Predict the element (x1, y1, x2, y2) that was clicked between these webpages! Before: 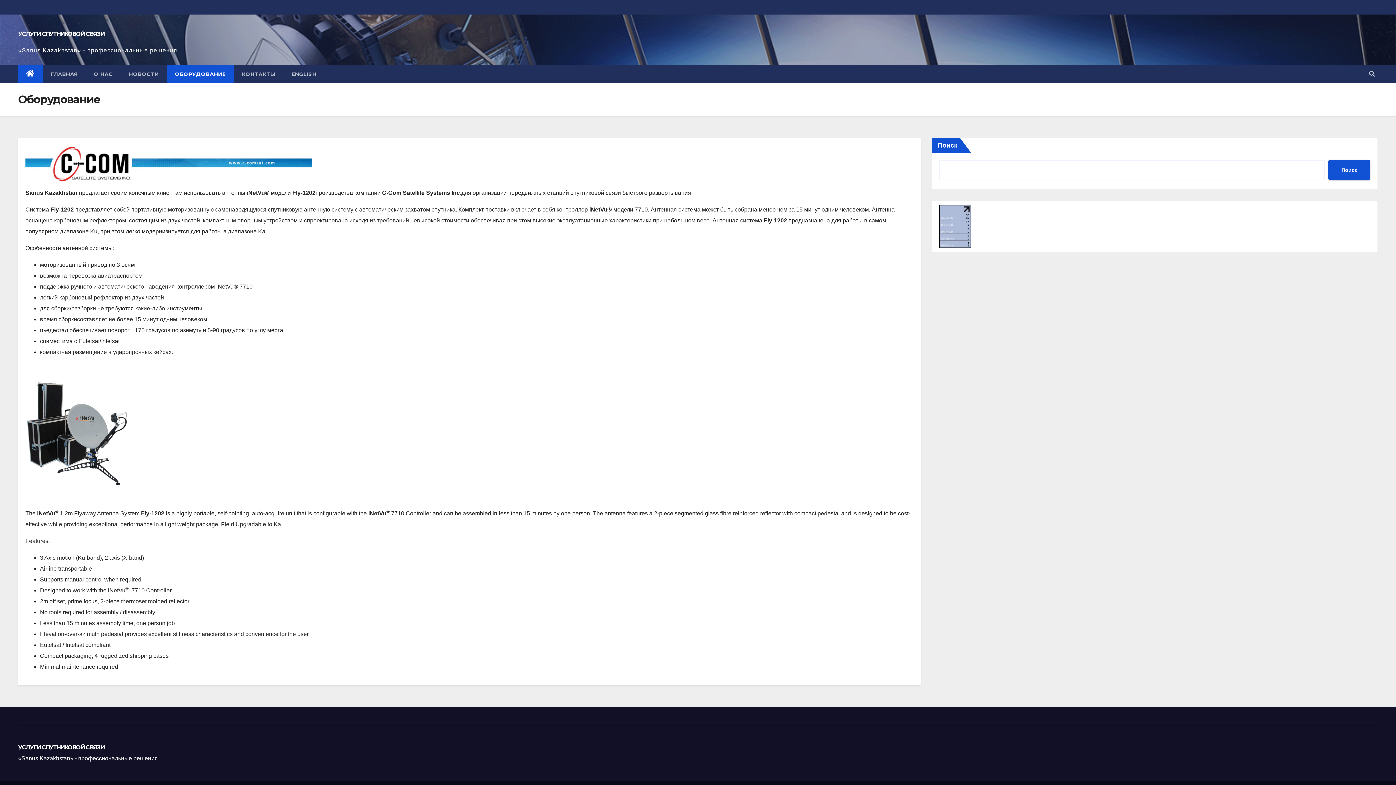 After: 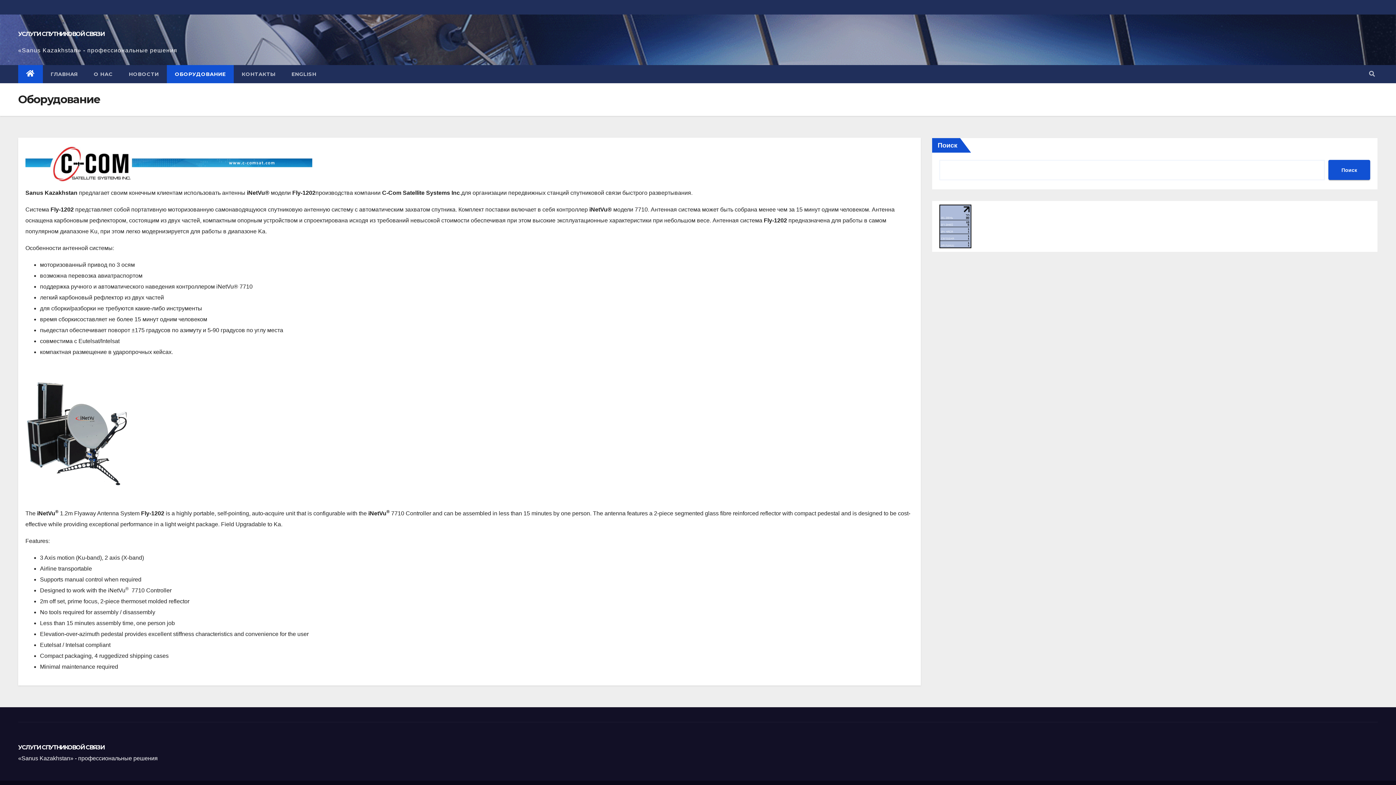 Action: label: ОБОРУДОВАНИЕ bbox: (166, 65, 233, 83)